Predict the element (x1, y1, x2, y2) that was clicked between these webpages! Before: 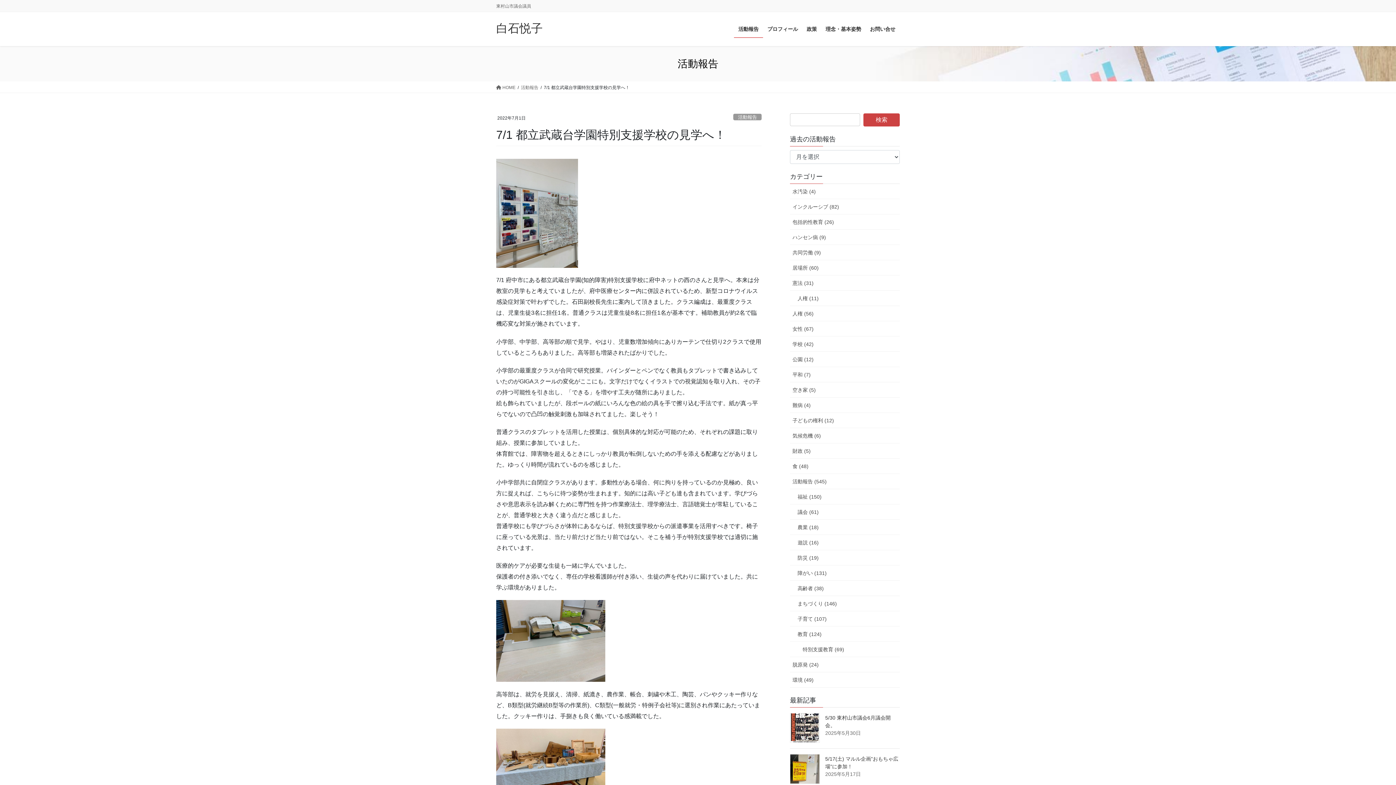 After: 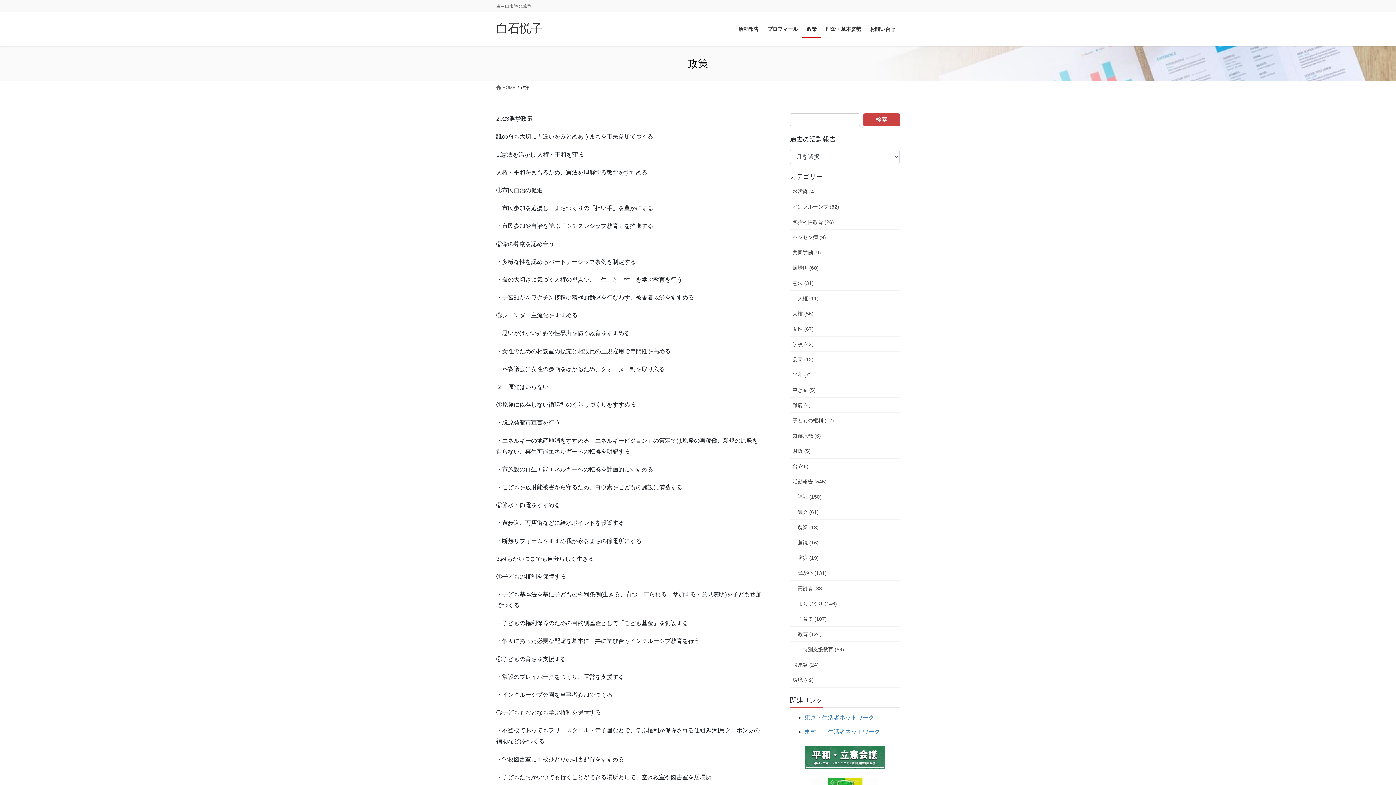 Action: bbox: (802, 20, 821, 37) label: 政策